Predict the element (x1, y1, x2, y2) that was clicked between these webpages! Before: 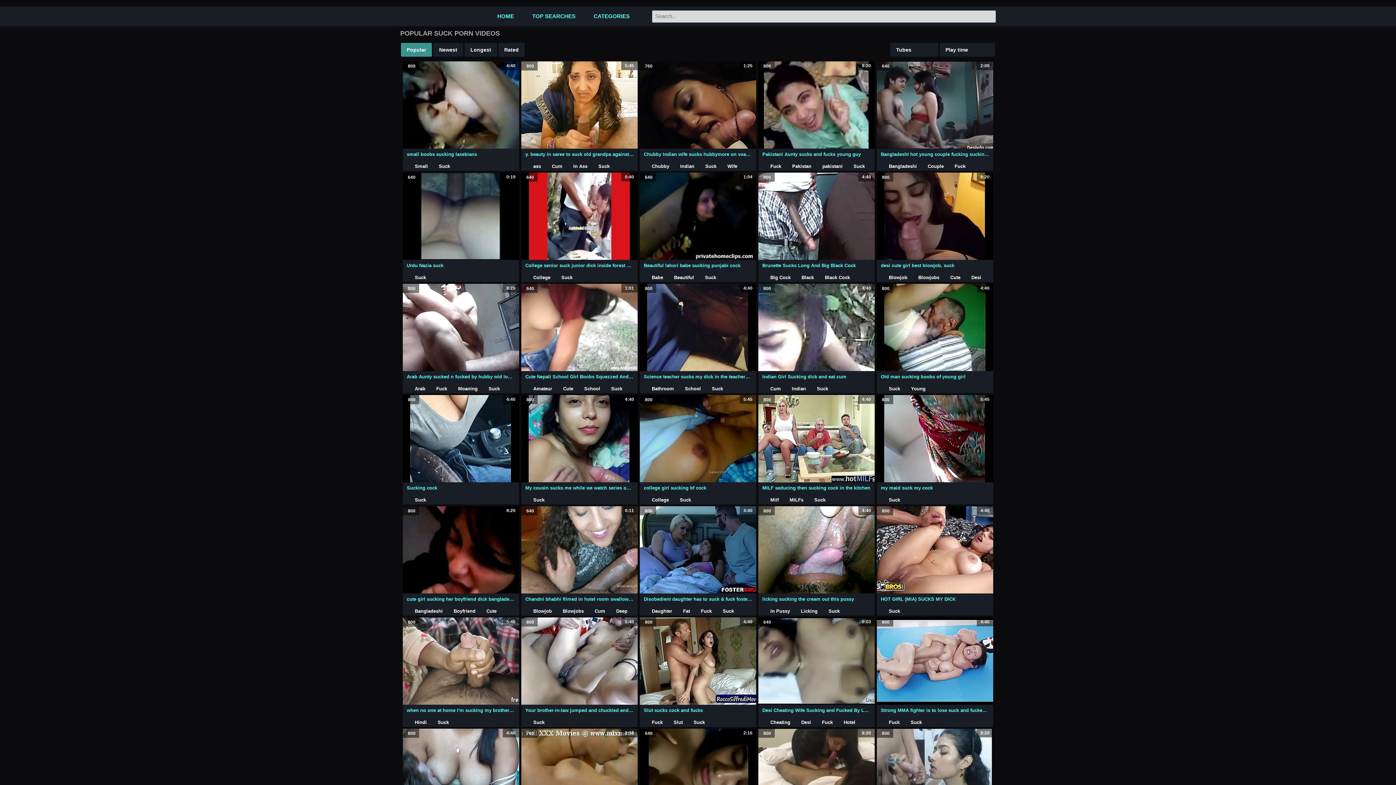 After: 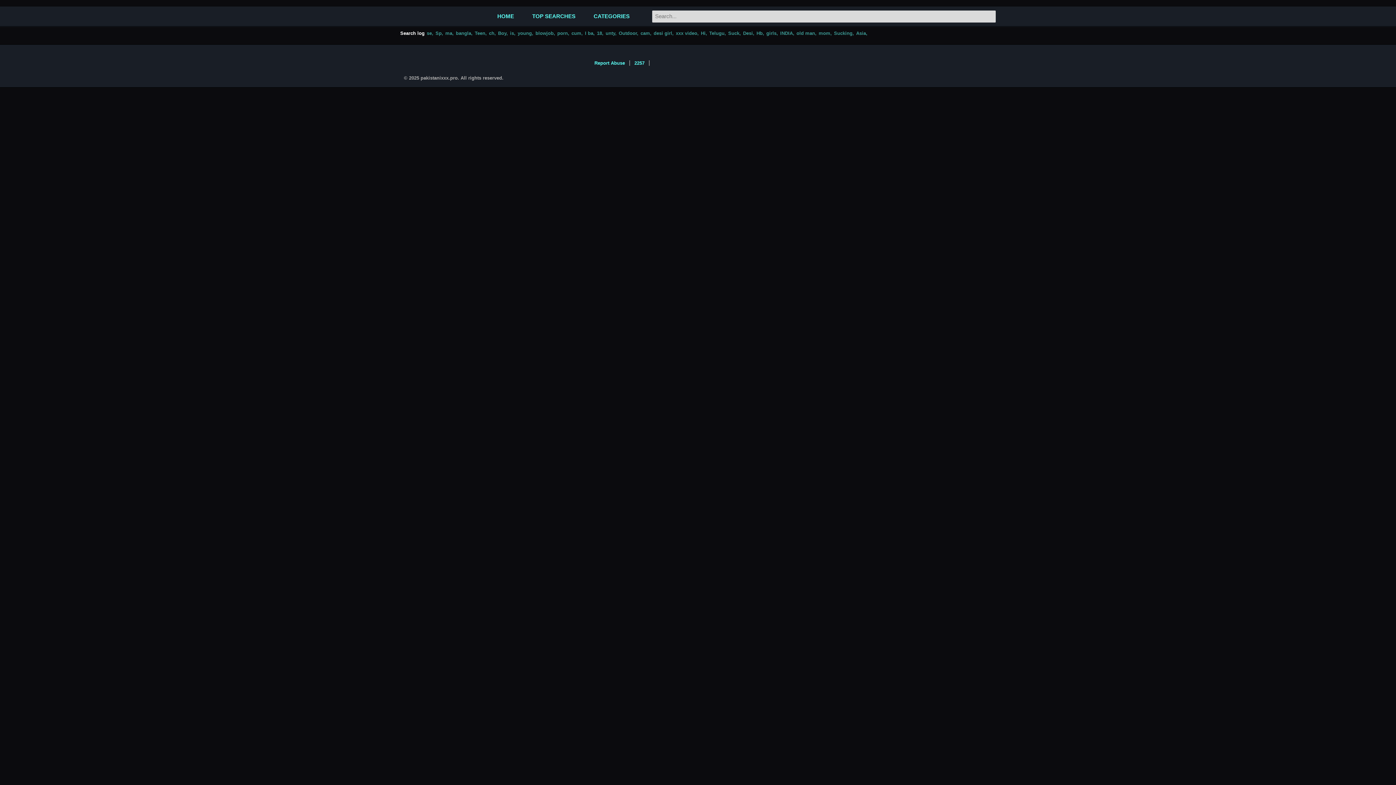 Action: label: TOP SEARCHES bbox: (523, 6, 584, 26)